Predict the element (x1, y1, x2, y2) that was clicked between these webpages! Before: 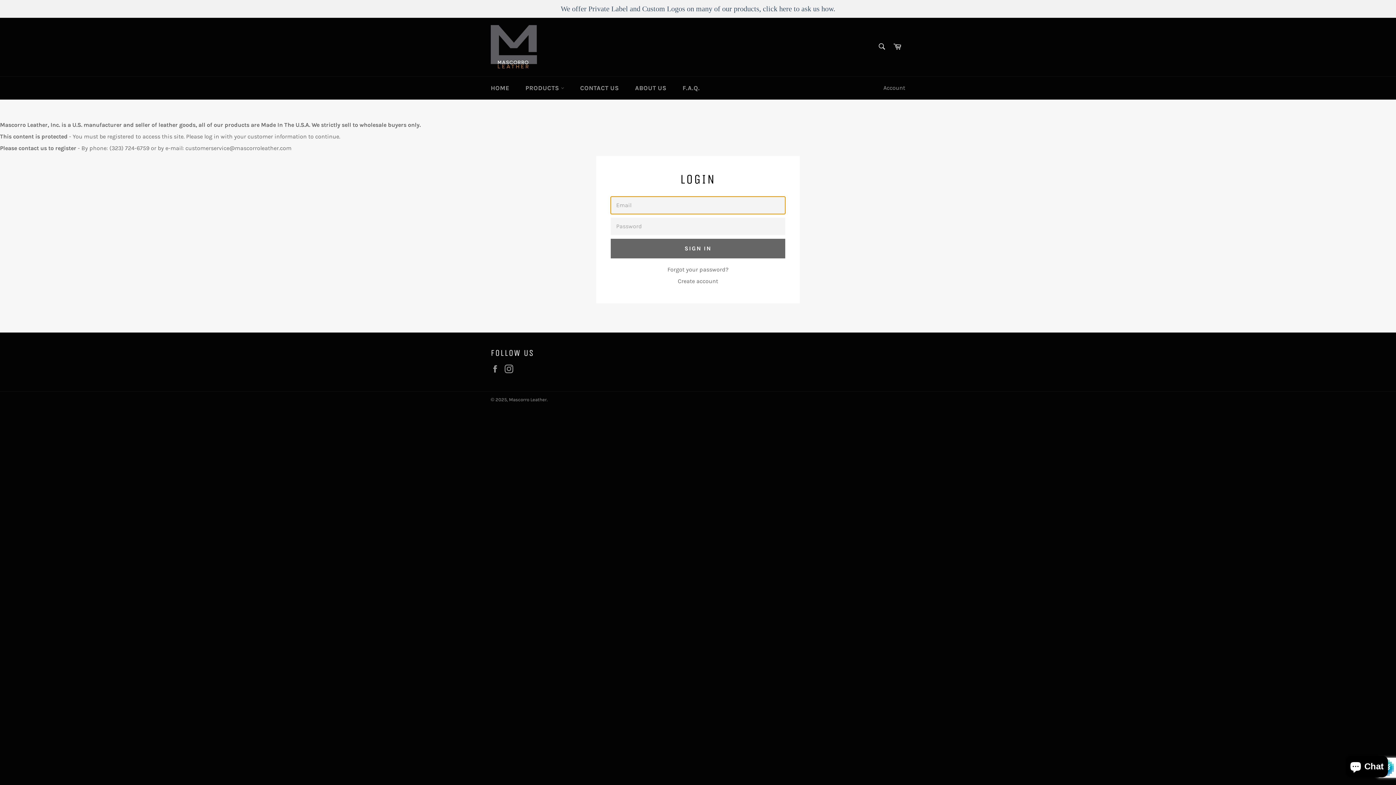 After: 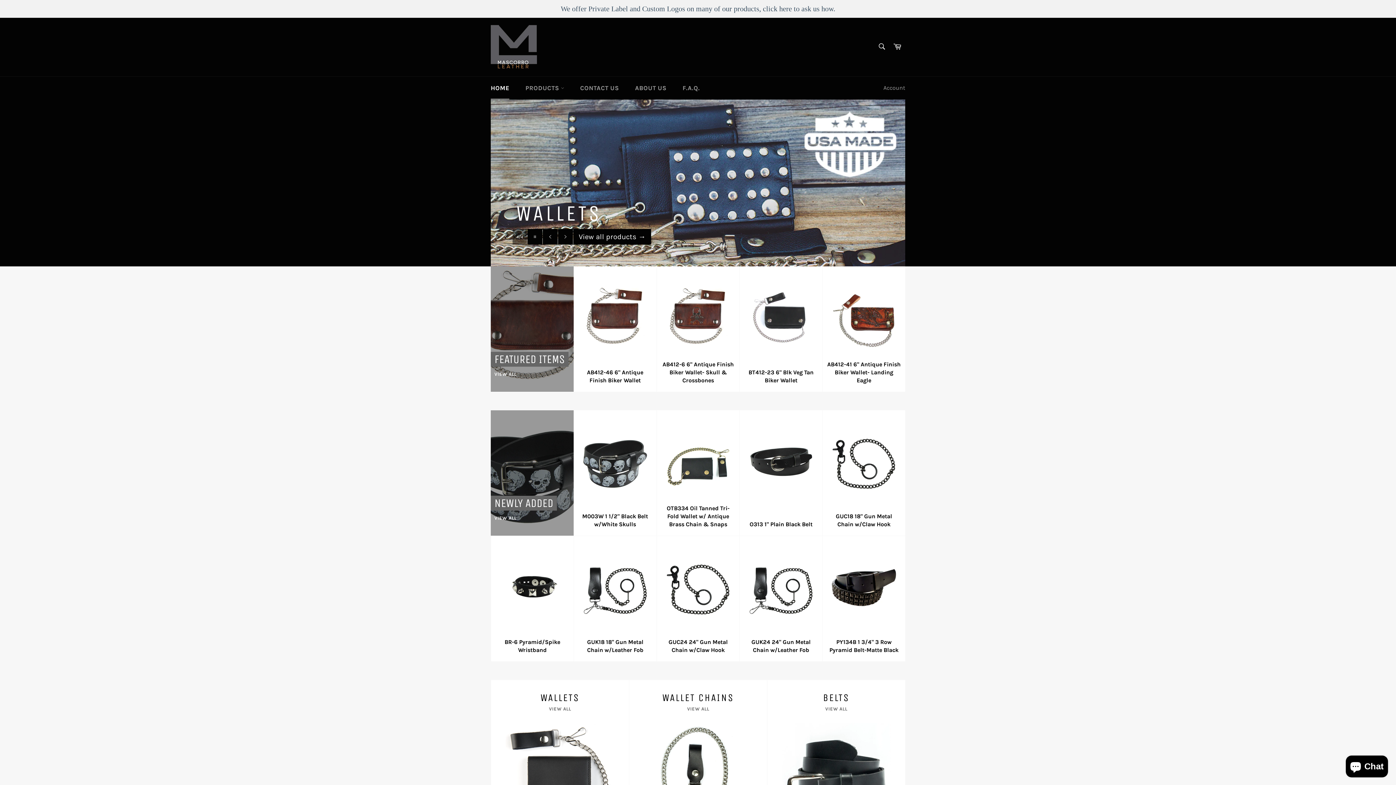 Action: bbox: (490, 7, 536, 51)